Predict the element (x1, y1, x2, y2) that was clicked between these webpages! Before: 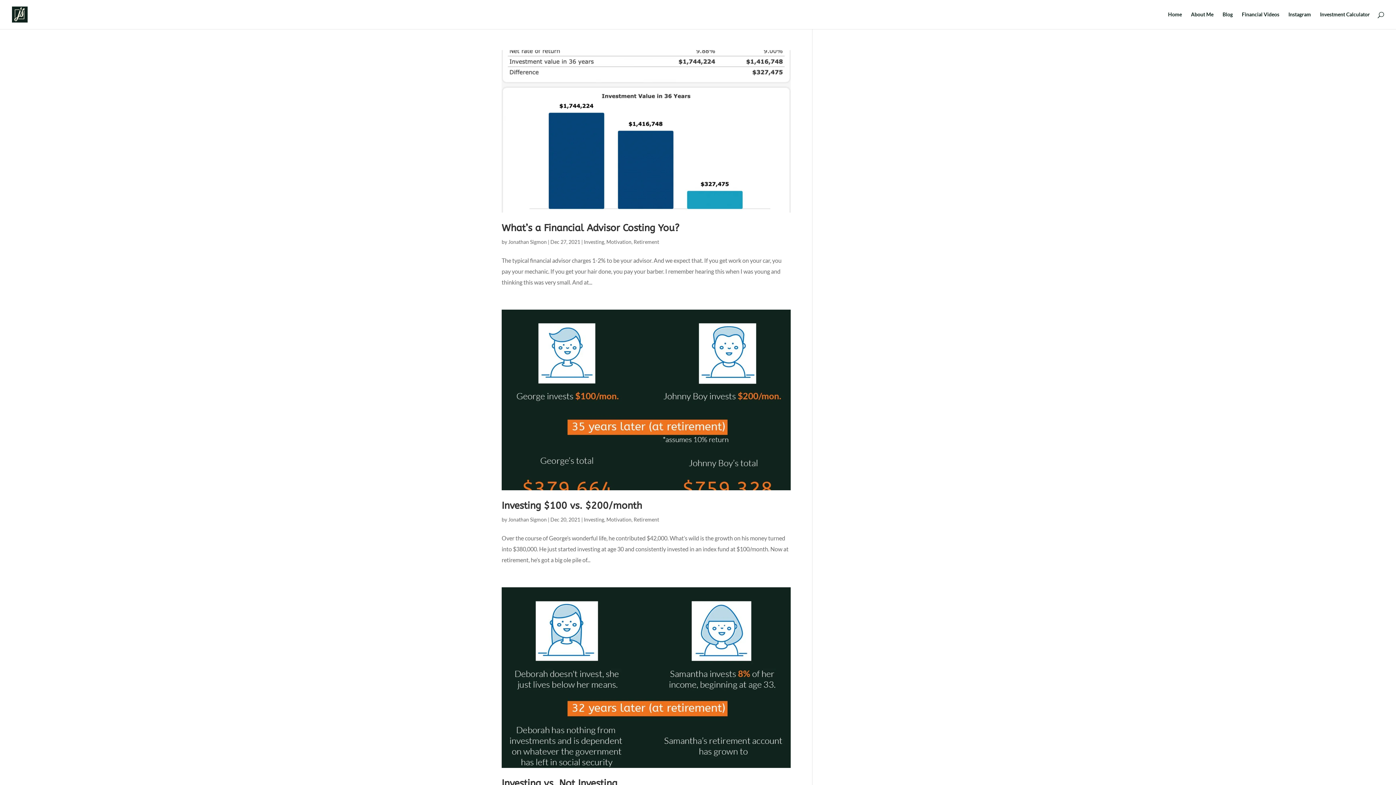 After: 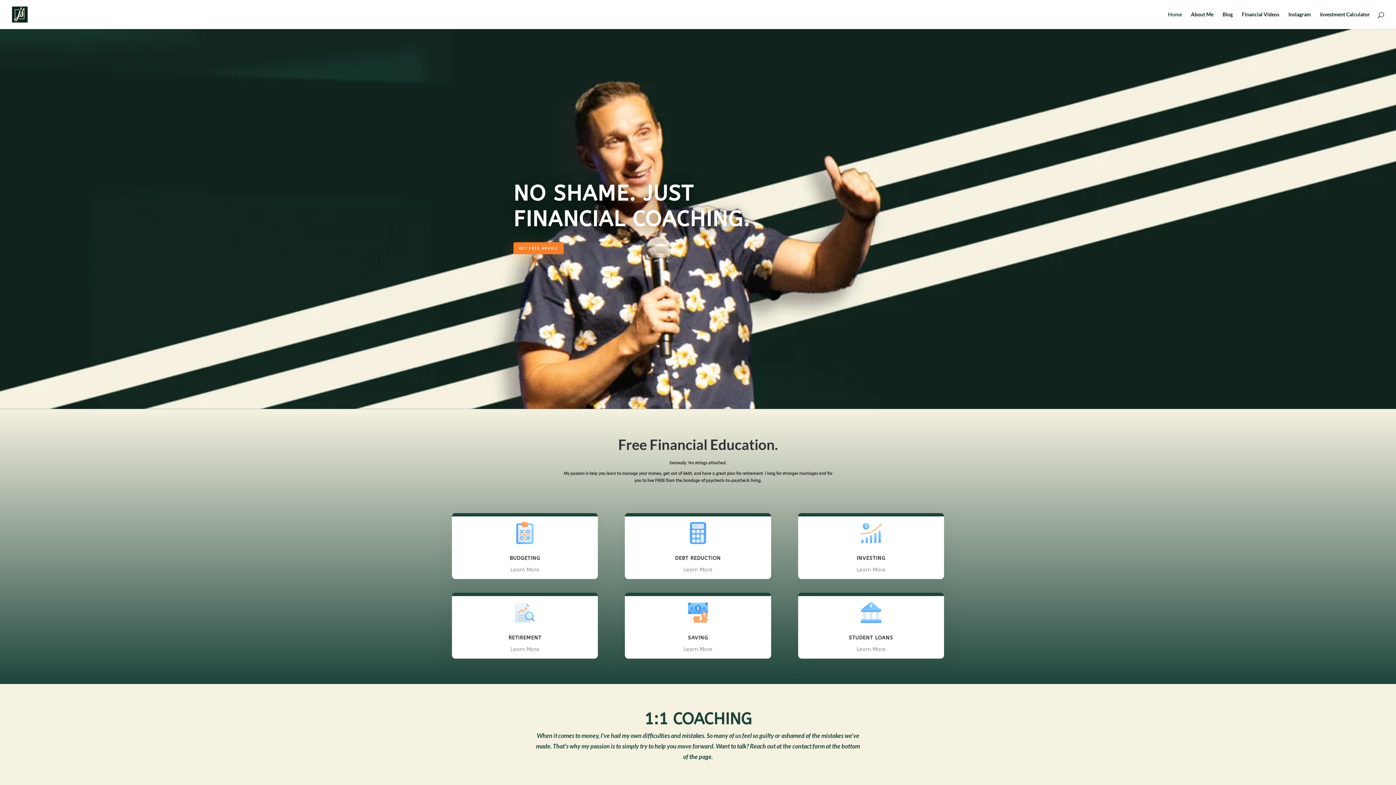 Action: bbox: (12, 10, 27, 17)